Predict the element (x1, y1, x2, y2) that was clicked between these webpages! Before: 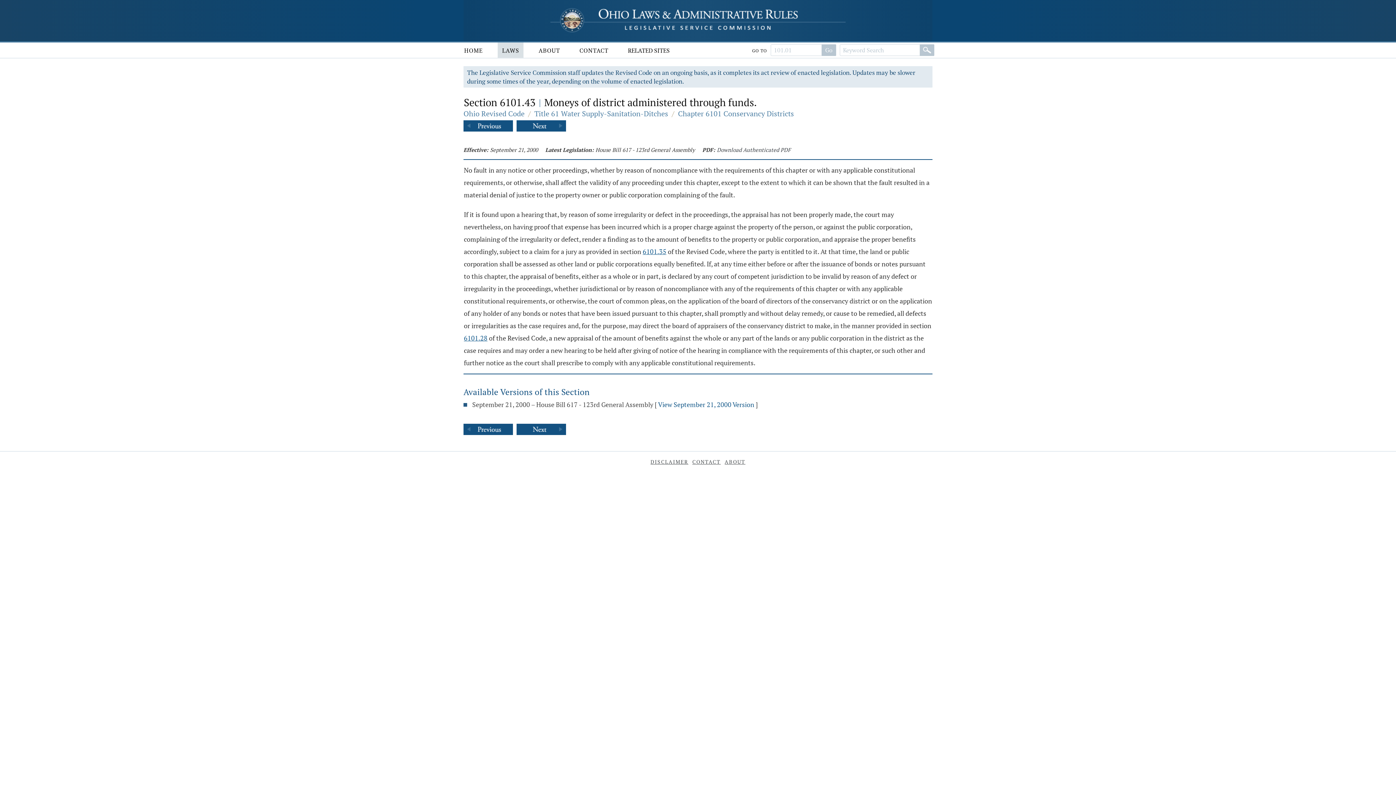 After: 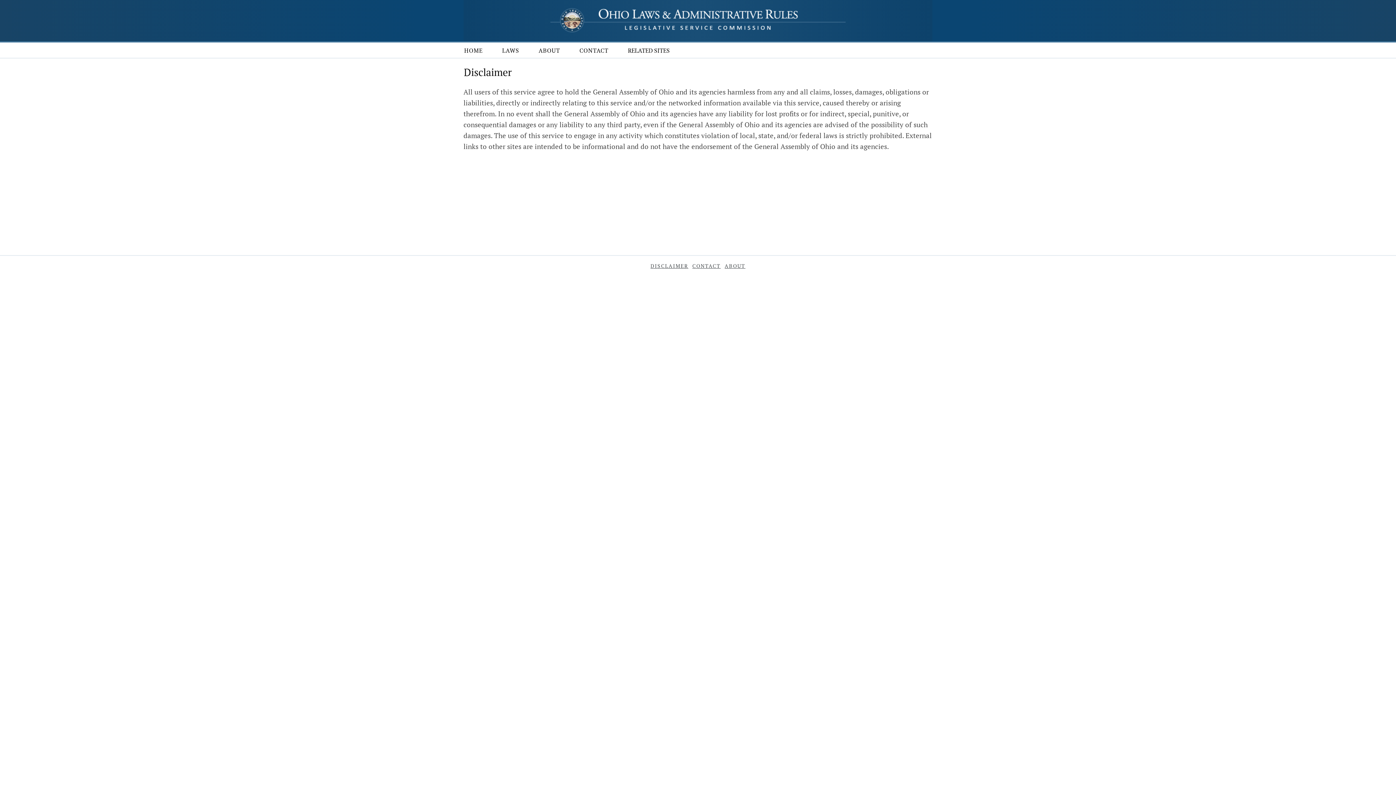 Action: label: DISCLAIMER bbox: (649, 457, 689, 467)